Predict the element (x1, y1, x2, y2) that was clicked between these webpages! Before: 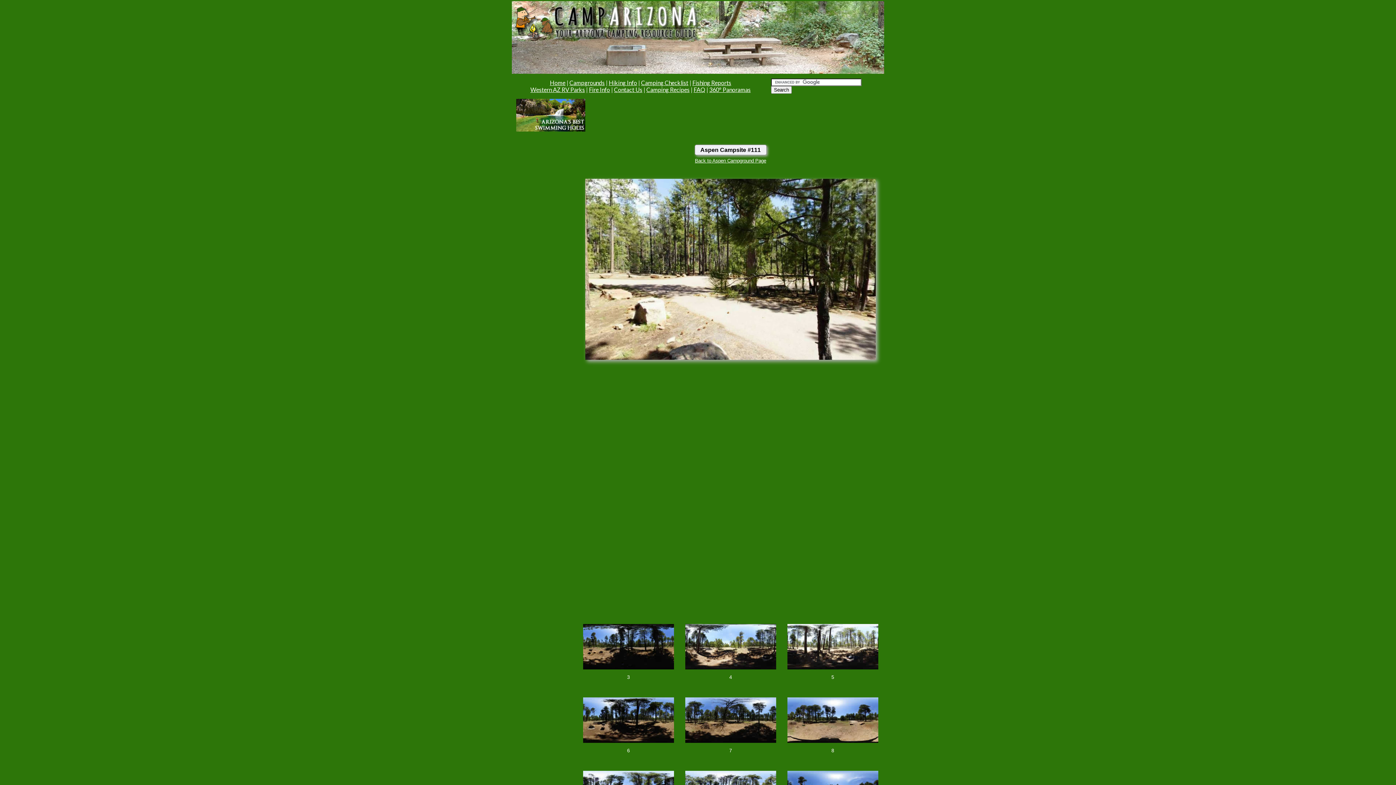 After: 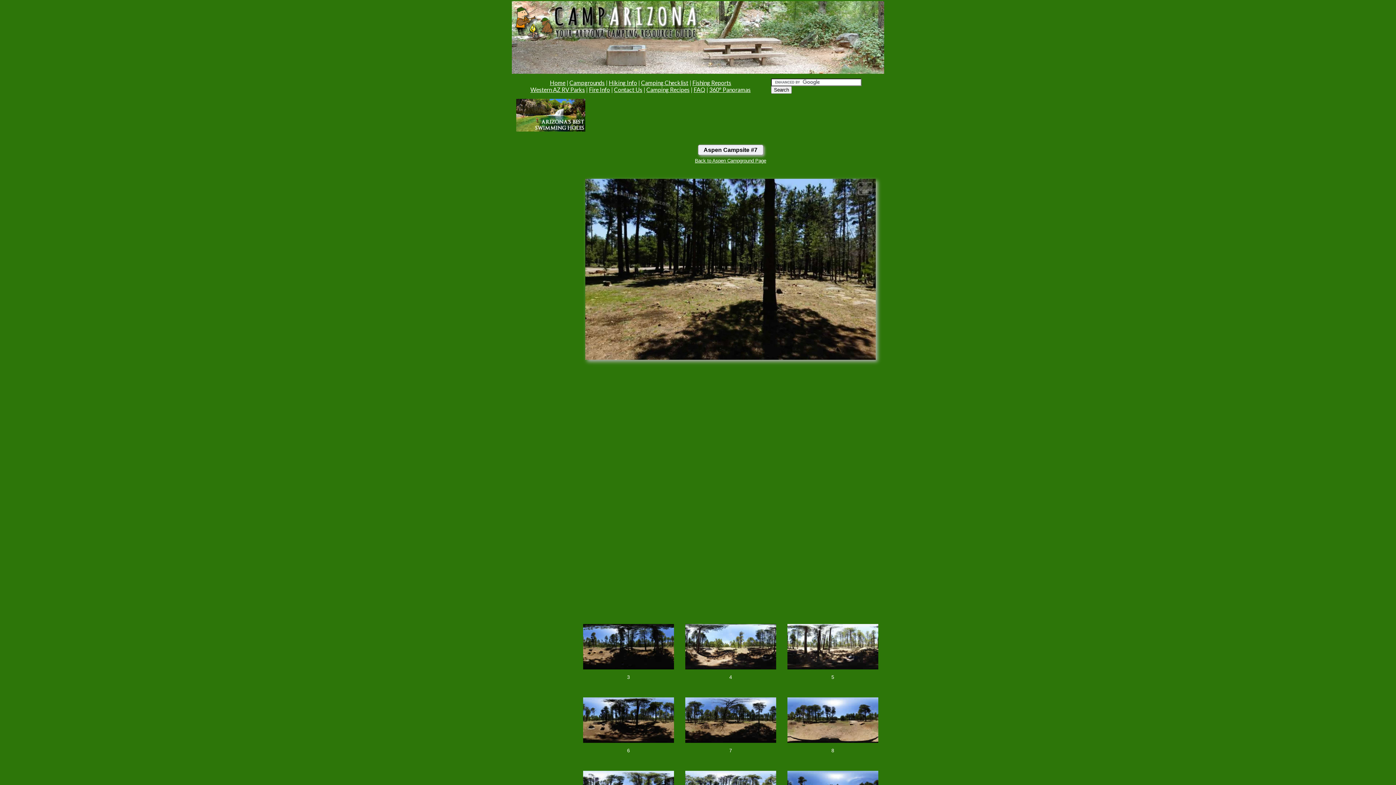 Action: bbox: (685, 739, 776, 744)